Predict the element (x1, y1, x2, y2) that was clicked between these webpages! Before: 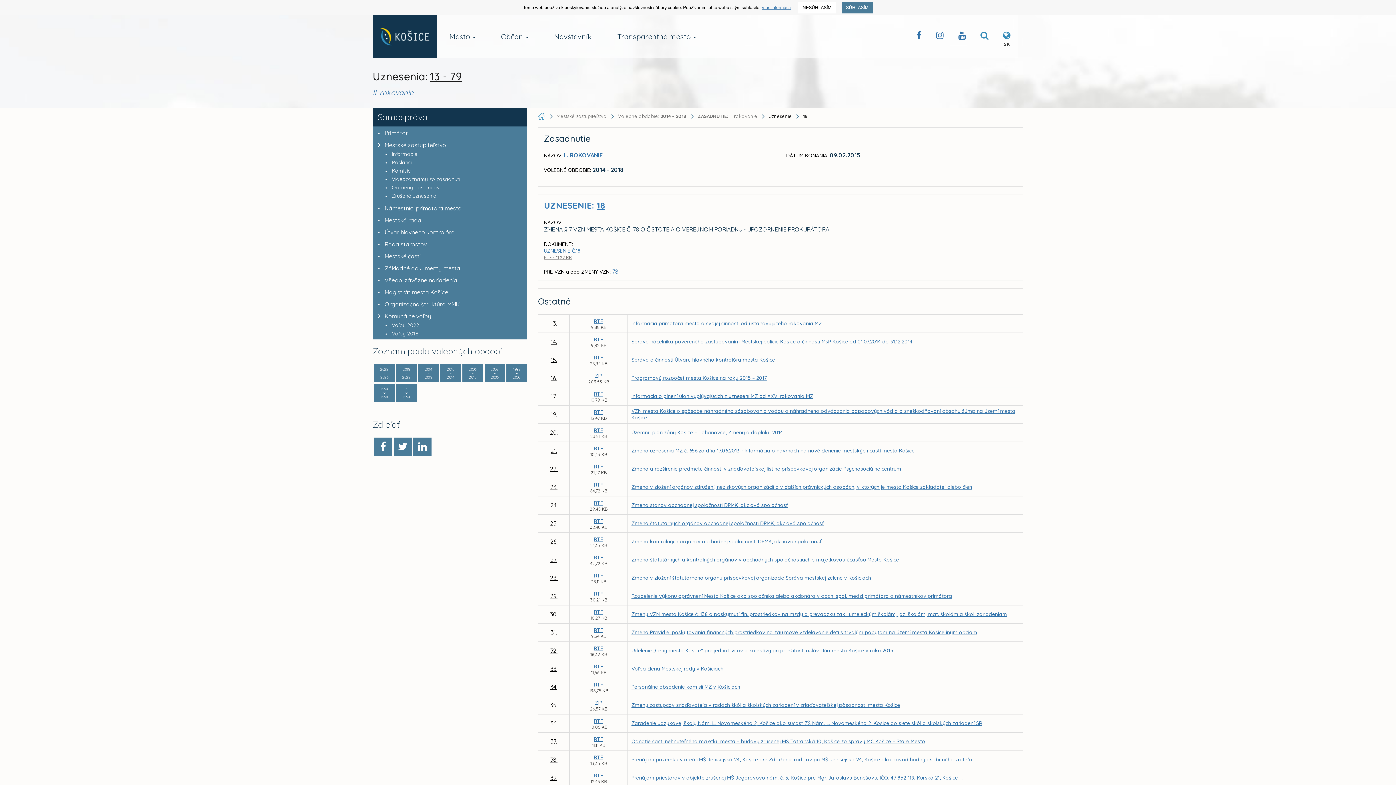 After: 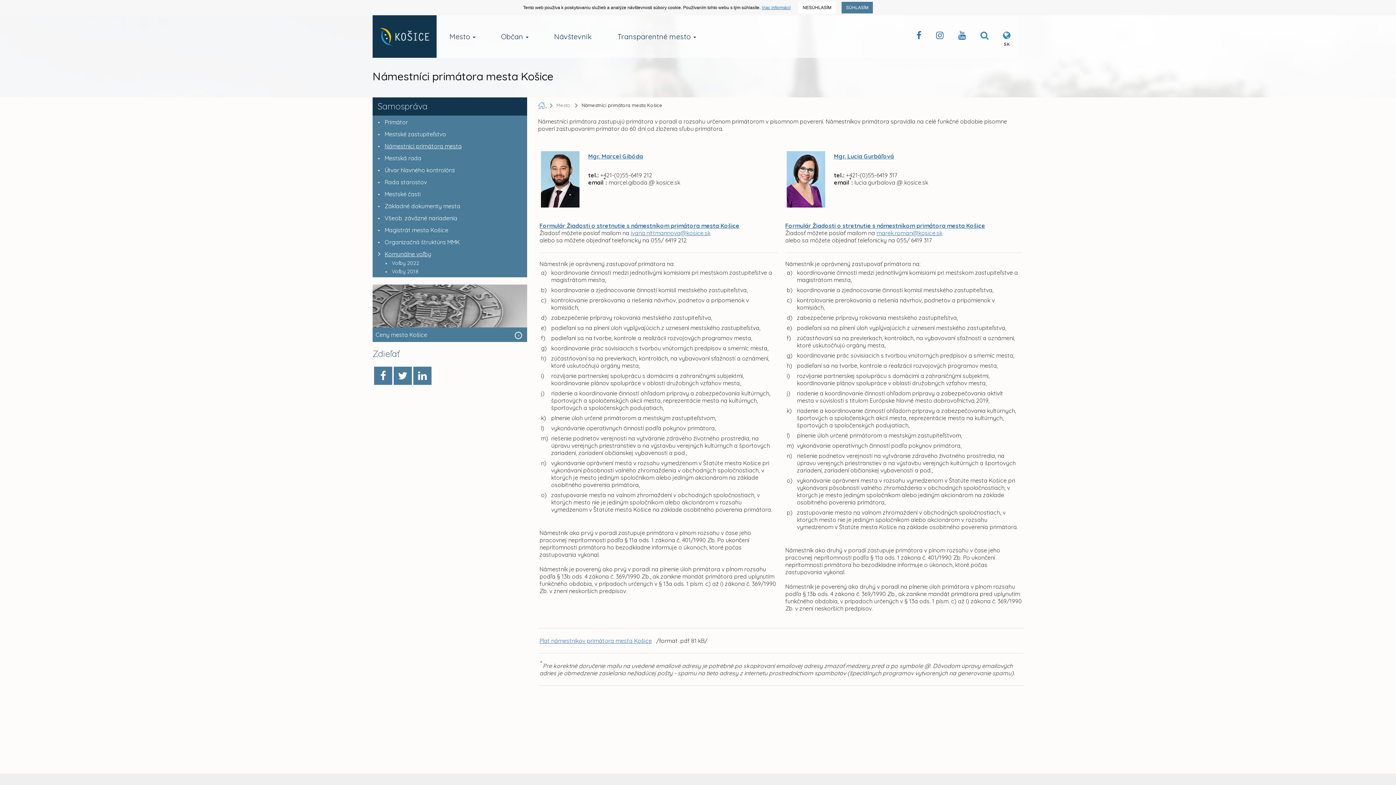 Action: label: Námestníci primátora mesta bbox: (372, 203, 527, 206)